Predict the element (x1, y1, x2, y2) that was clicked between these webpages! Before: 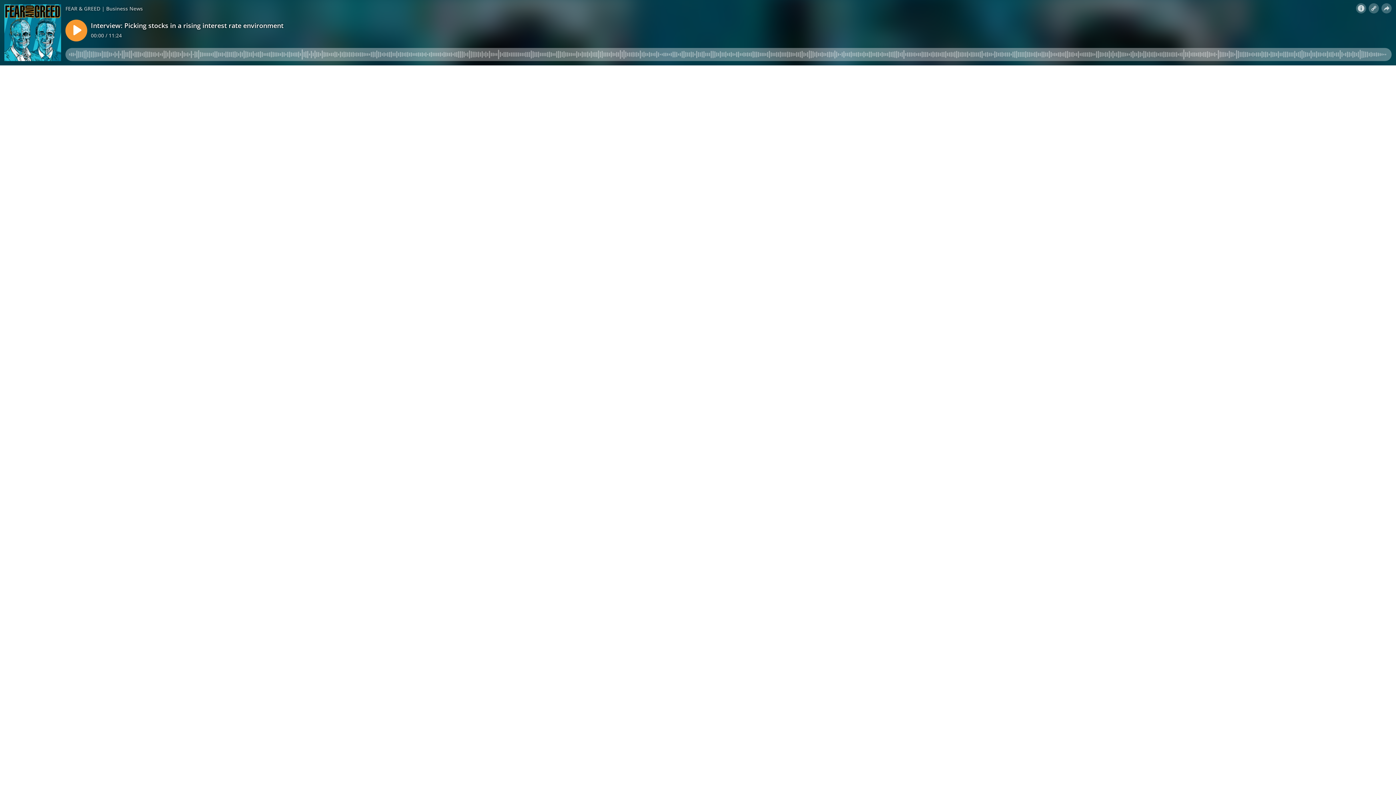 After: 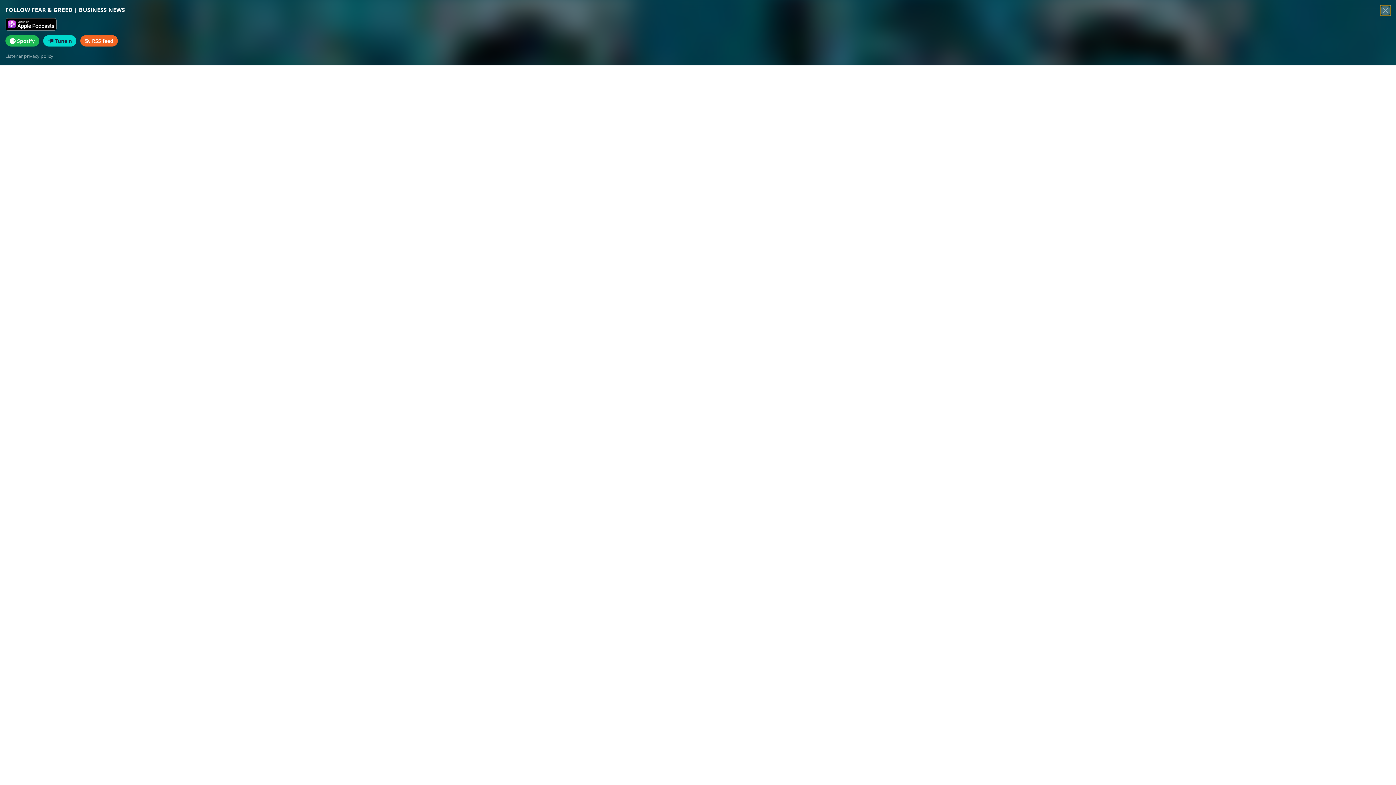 Action: bbox: (1369, 3, 1379, 13)